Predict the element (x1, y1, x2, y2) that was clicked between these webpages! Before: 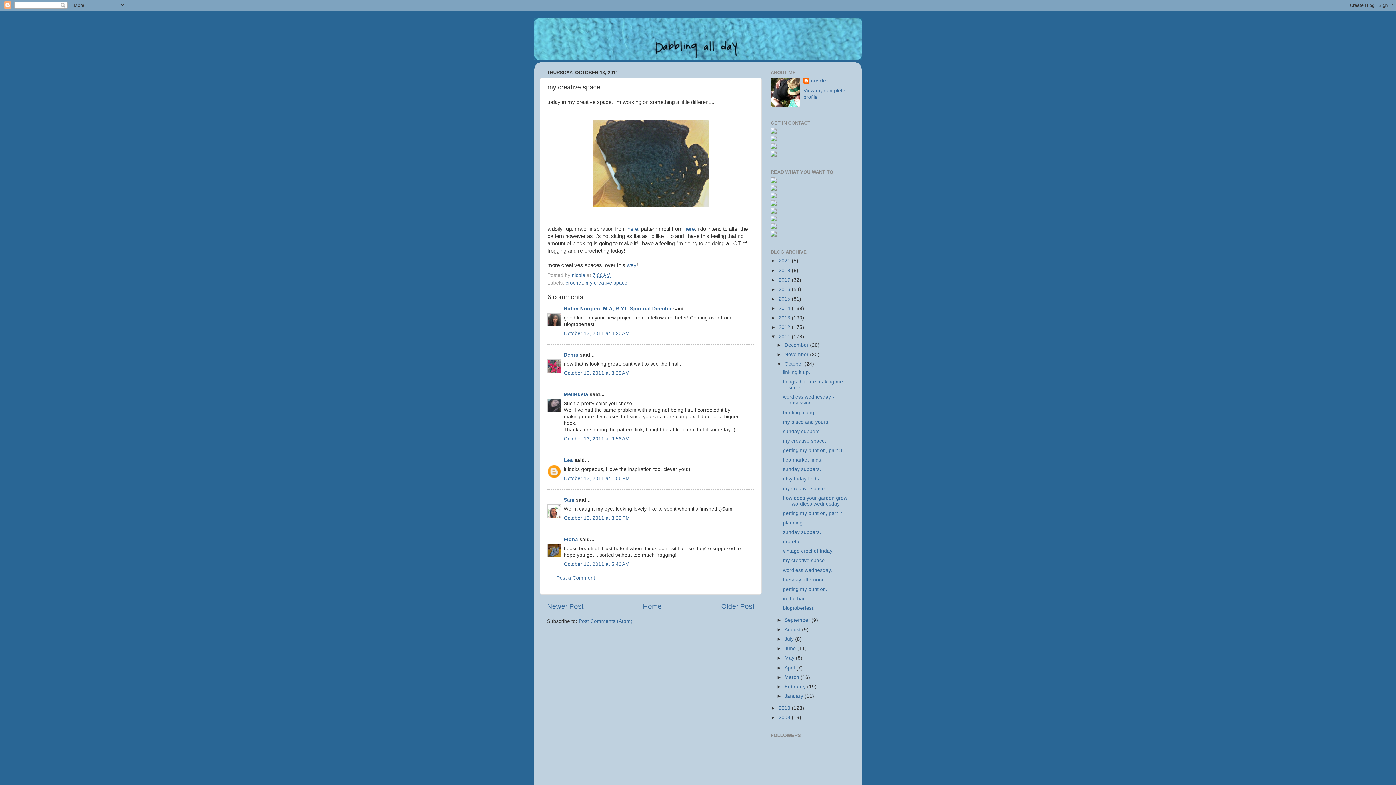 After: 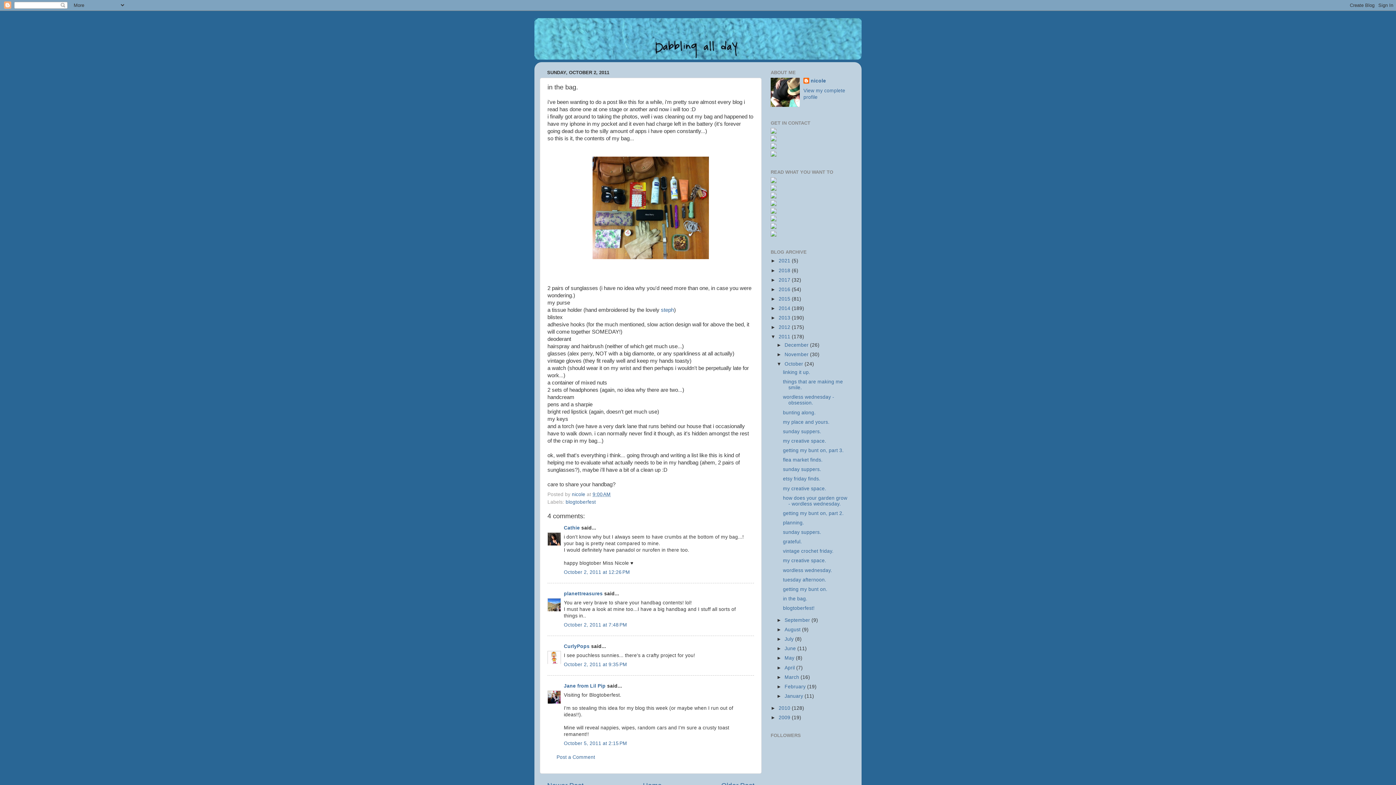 Action: label: in the bag. bbox: (783, 596, 807, 601)